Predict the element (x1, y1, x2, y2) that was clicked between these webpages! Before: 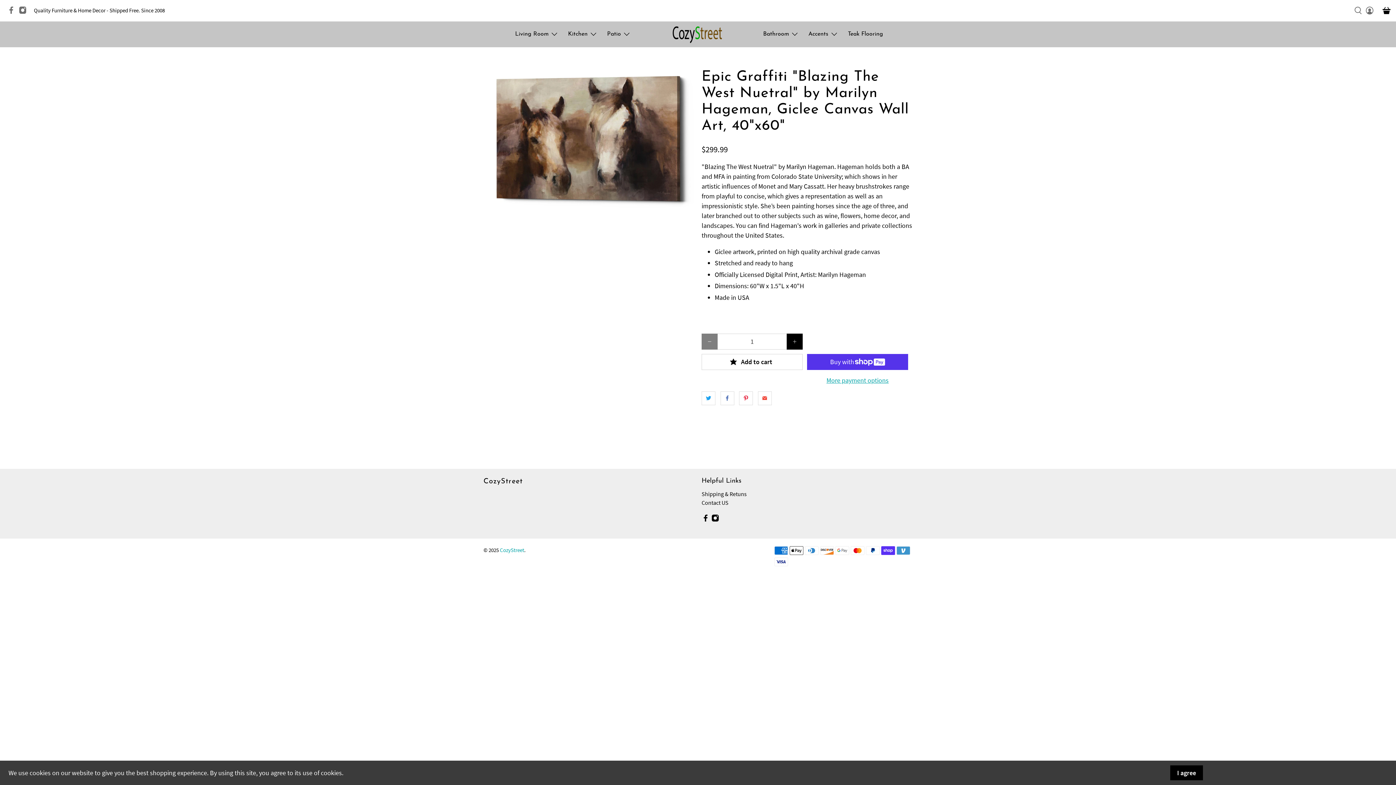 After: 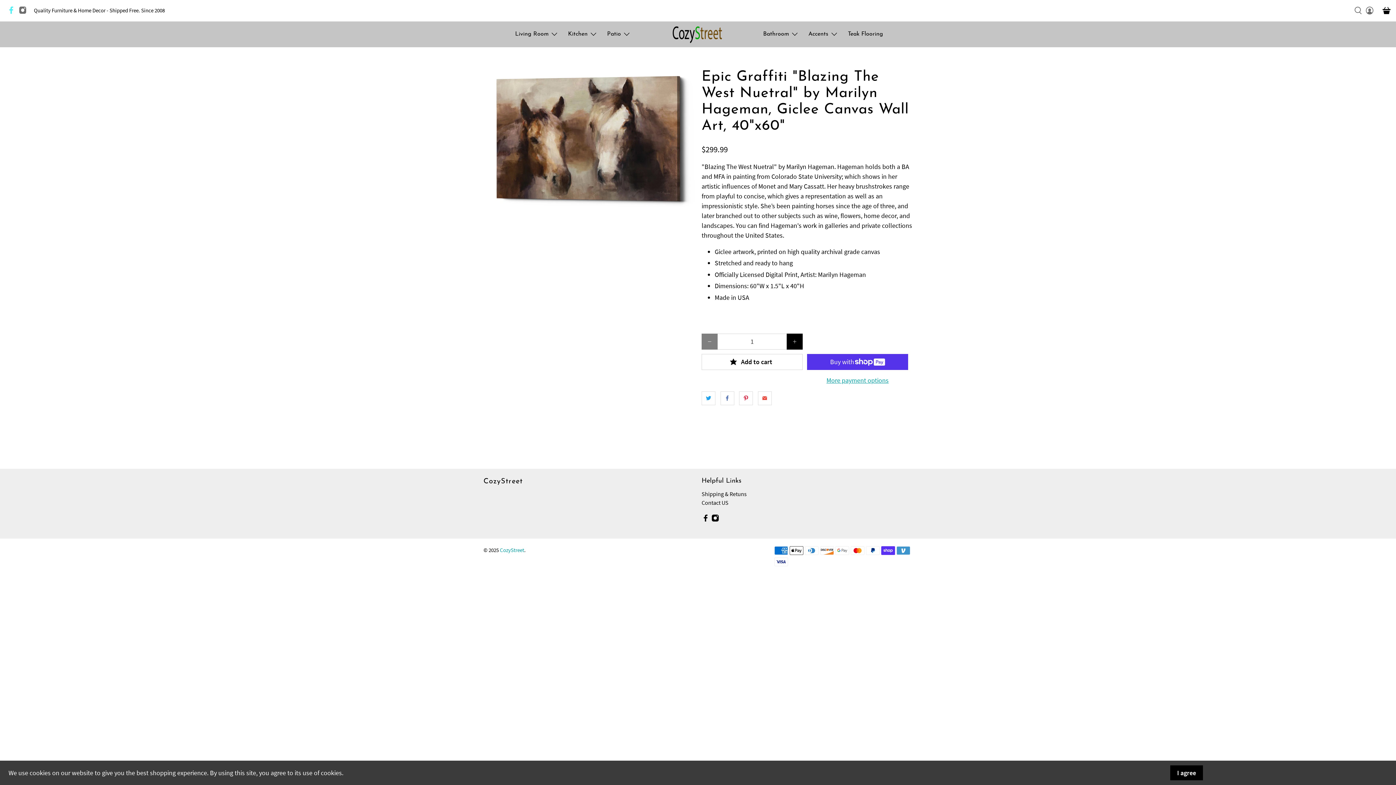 Action: bbox: (7, 8, 18, 15)